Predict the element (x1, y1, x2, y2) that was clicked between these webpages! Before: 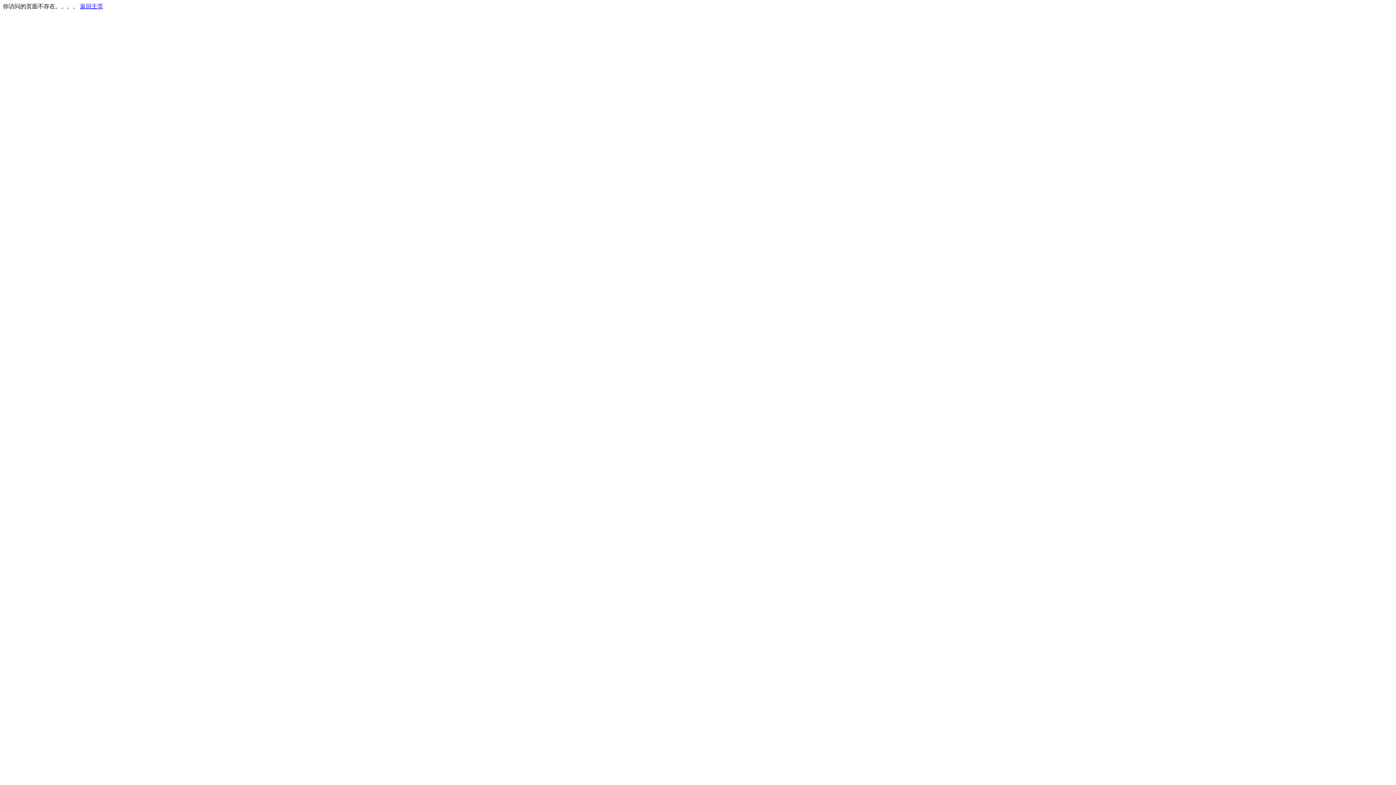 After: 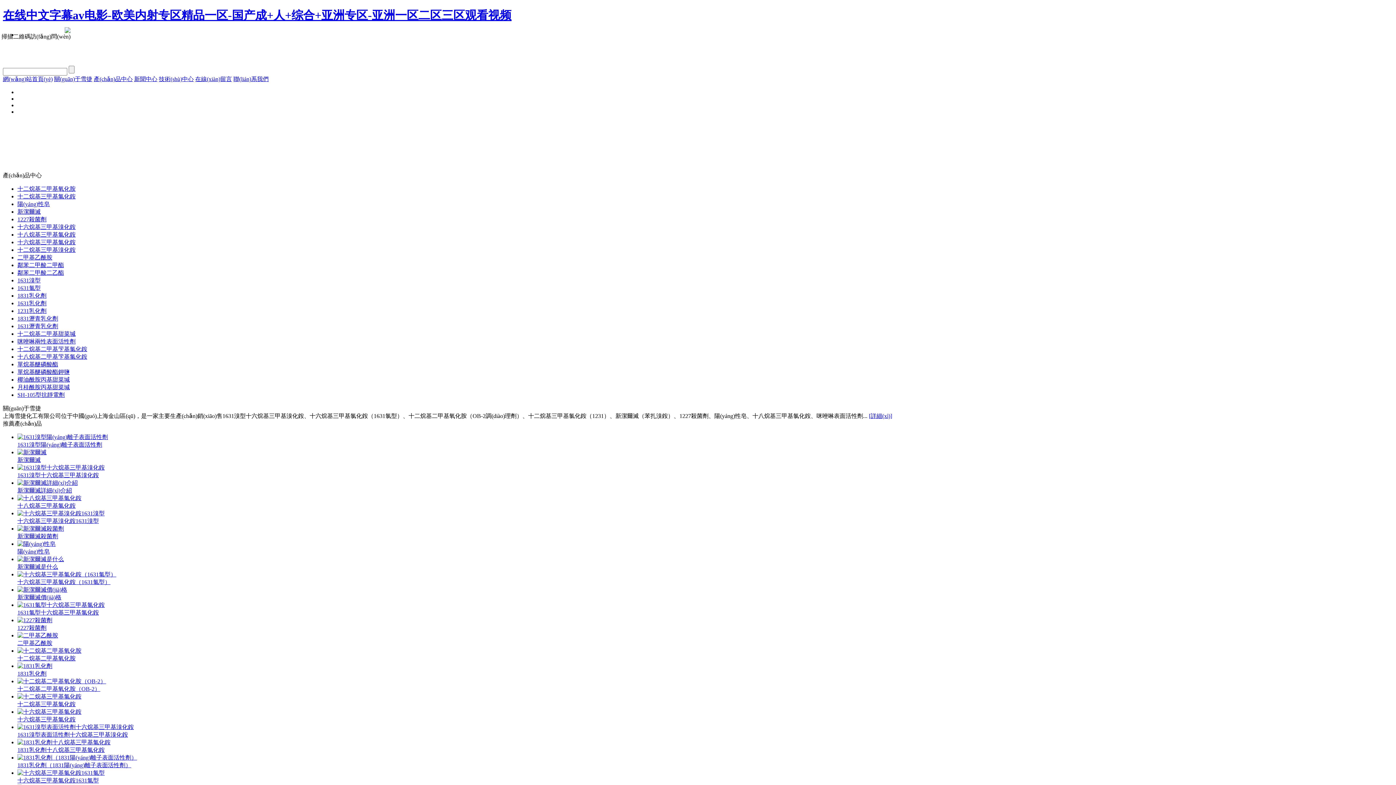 Action: bbox: (80, 3, 103, 9) label: 返回主页